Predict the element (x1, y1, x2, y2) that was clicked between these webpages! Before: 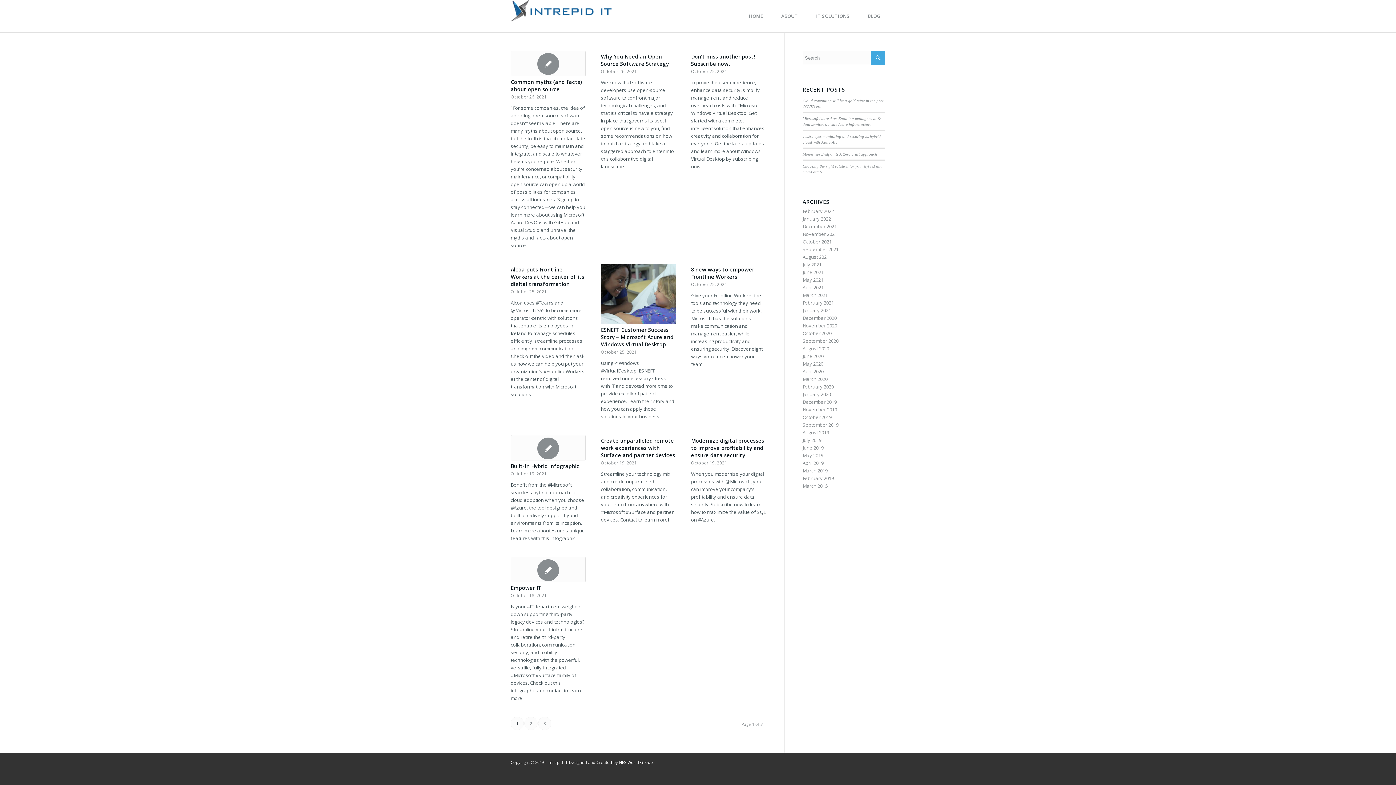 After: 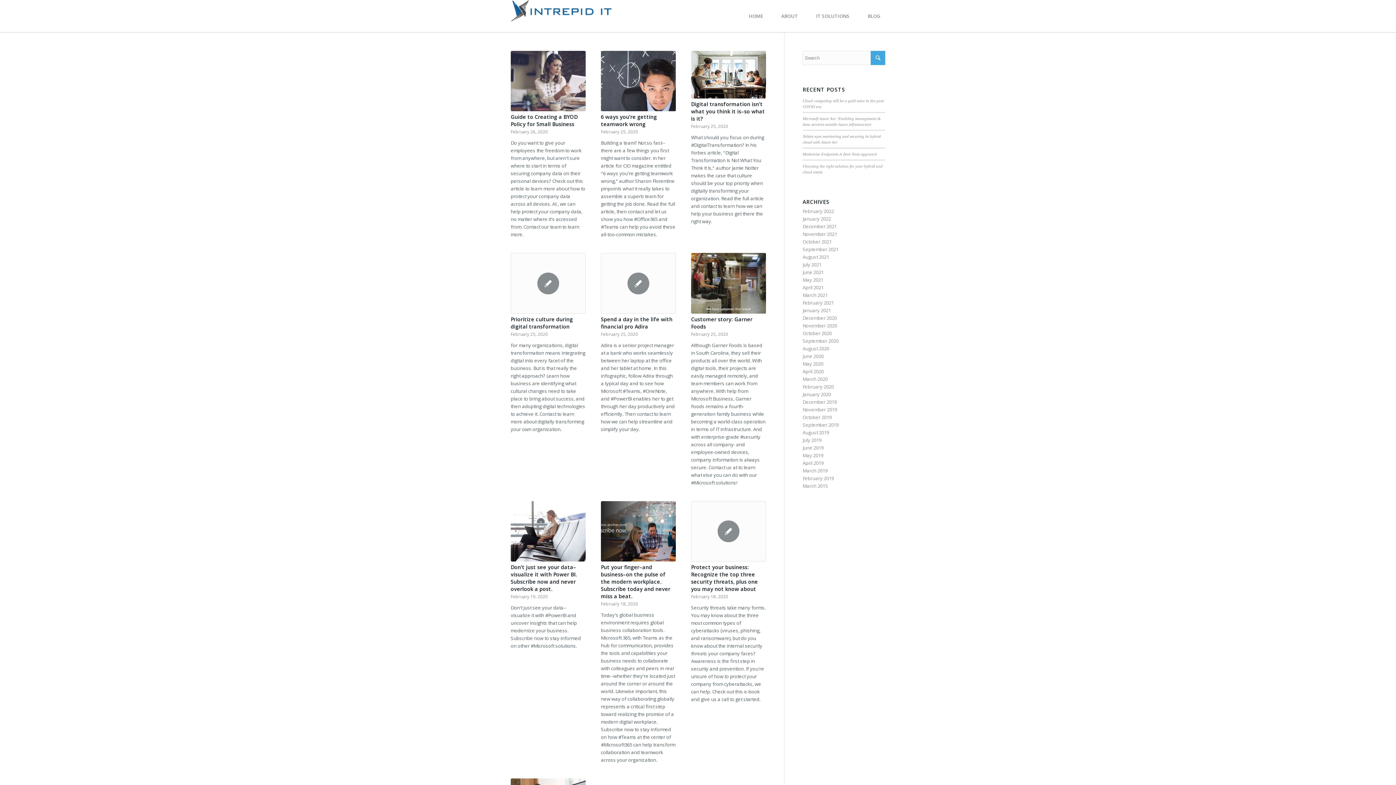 Action: bbox: (802, 383, 834, 390) label: February 2020